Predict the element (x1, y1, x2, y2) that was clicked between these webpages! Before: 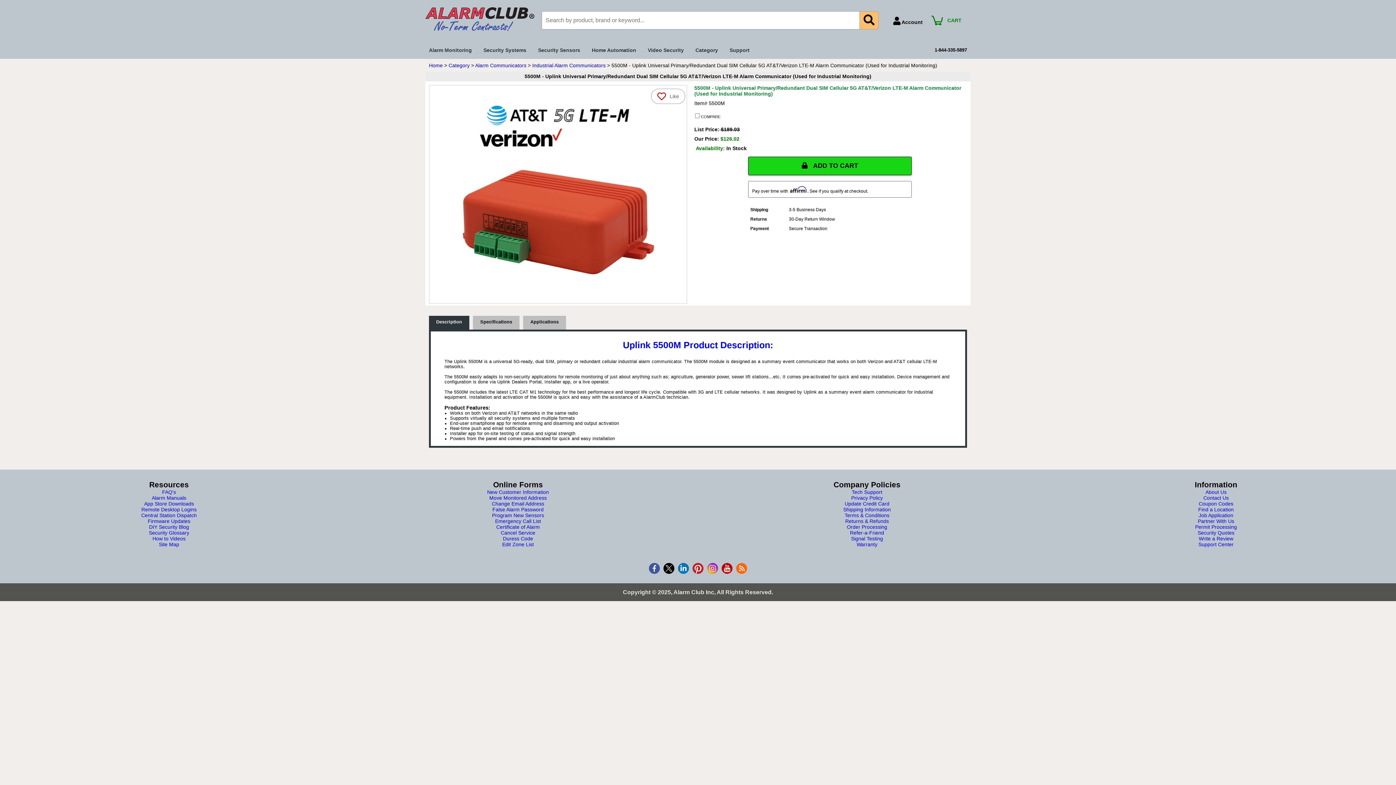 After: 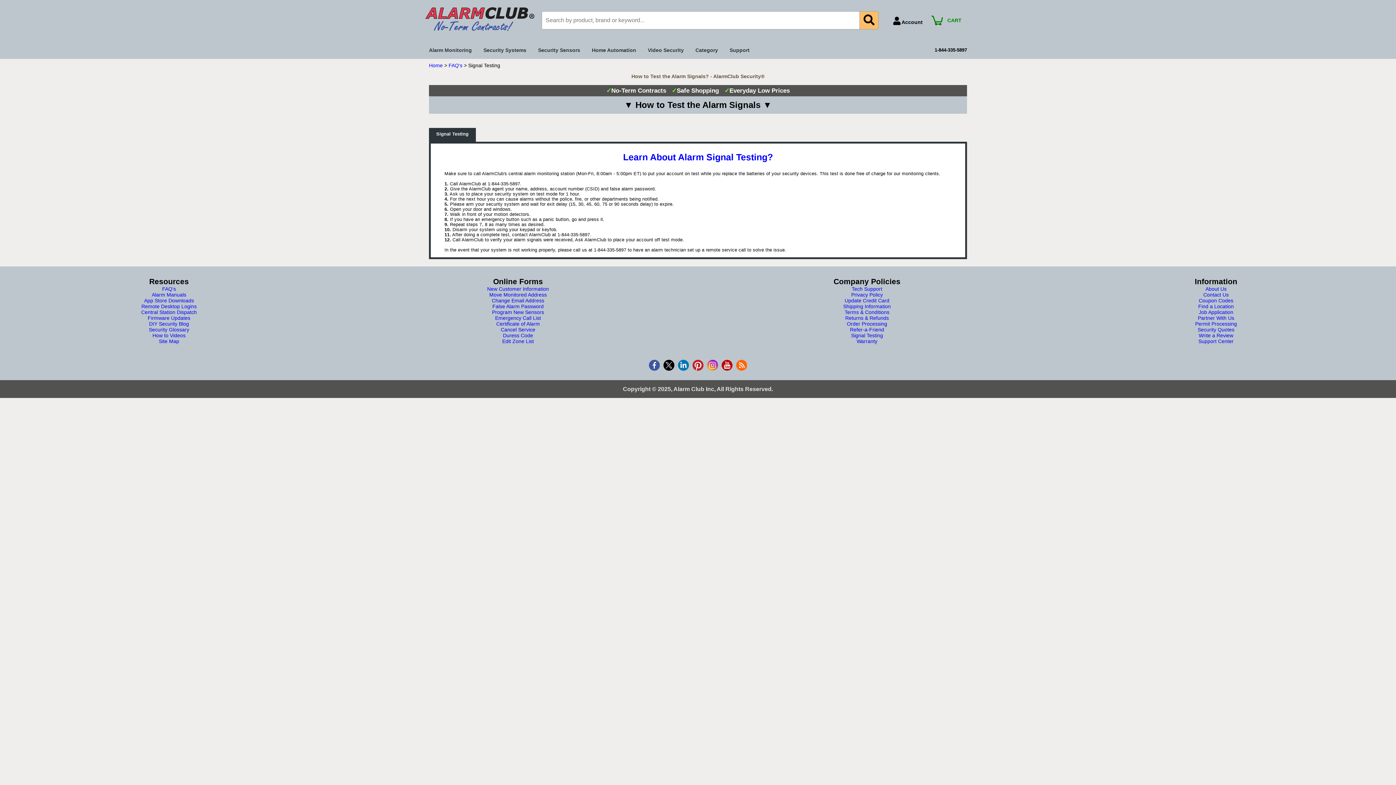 Action: label: Signal Testing bbox: (698, 535, 1036, 541)